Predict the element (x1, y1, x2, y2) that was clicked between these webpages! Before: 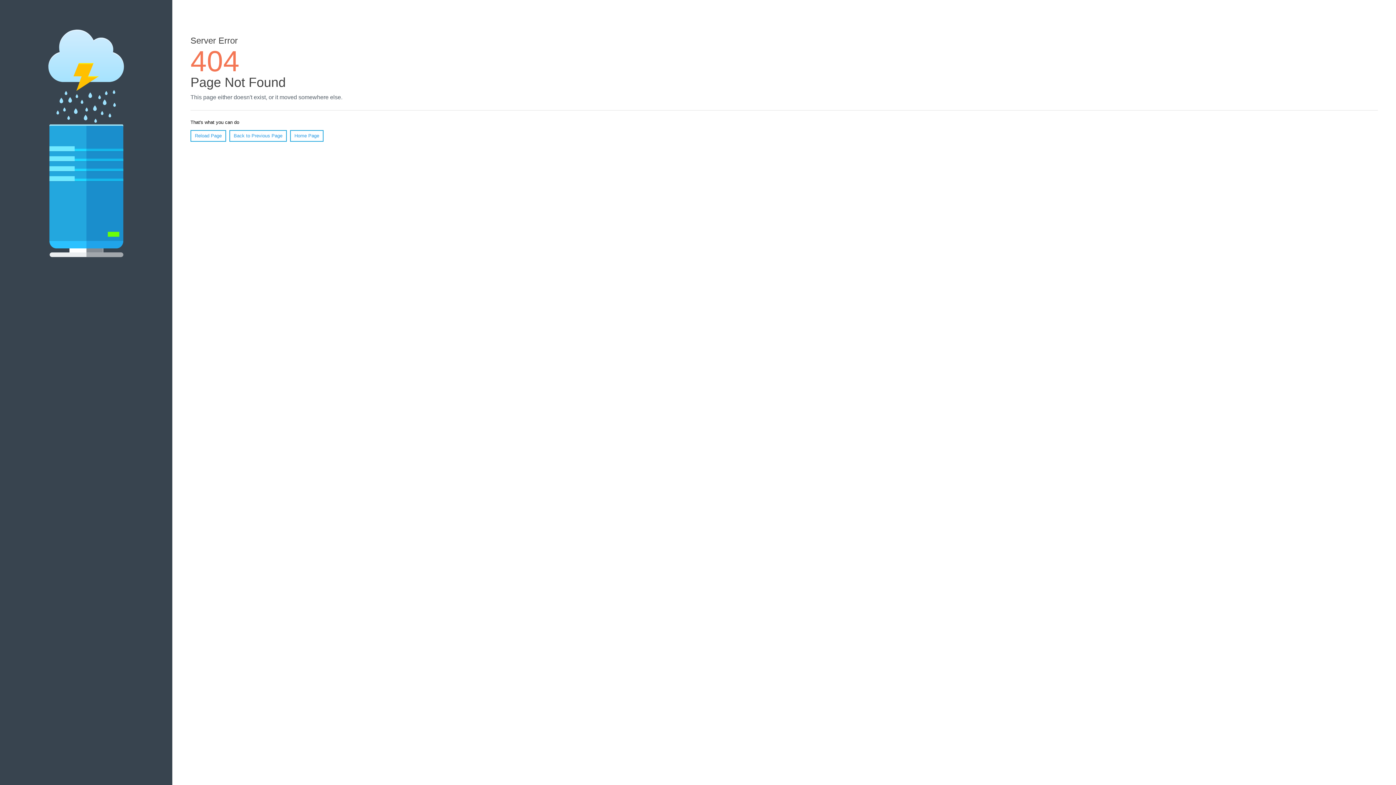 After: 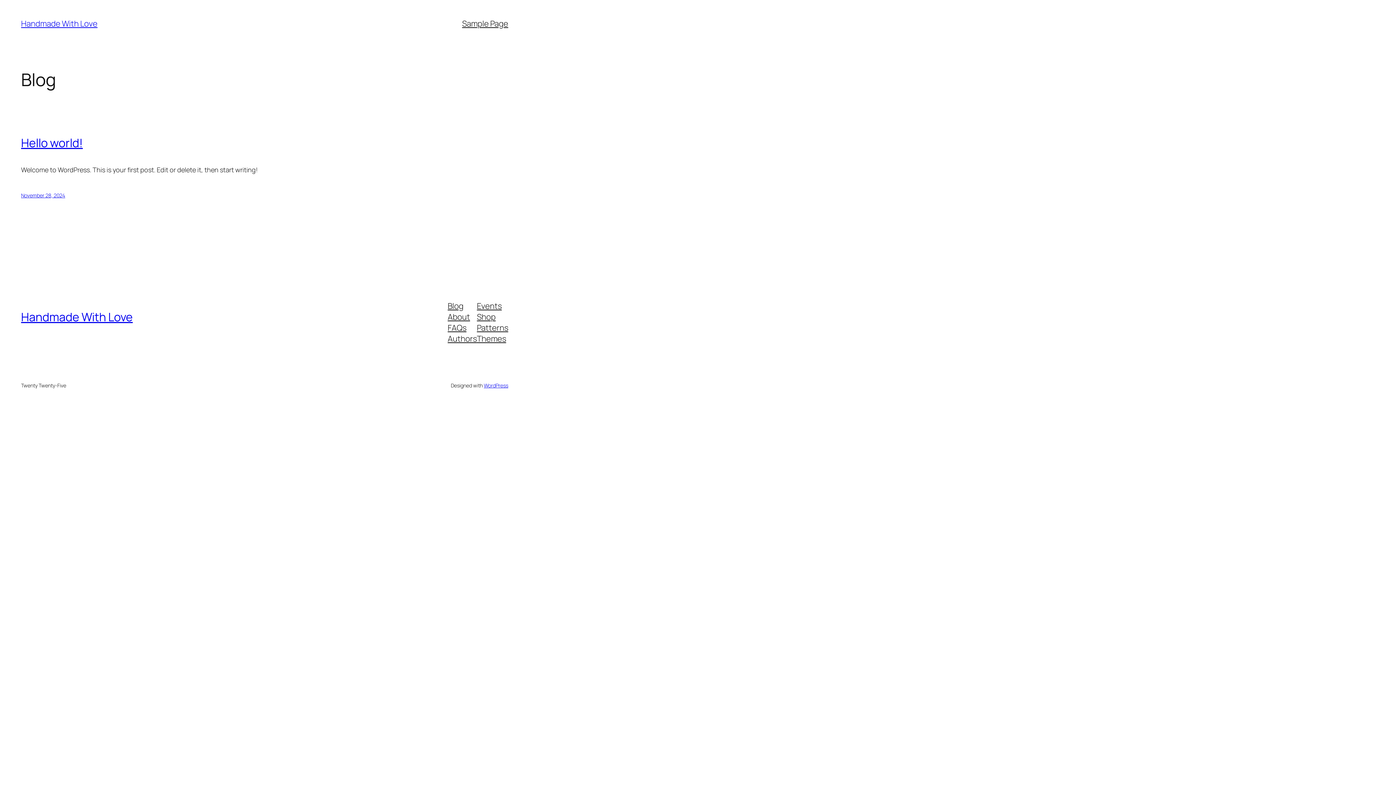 Action: label: Home Page bbox: (290, 130, 323, 141)